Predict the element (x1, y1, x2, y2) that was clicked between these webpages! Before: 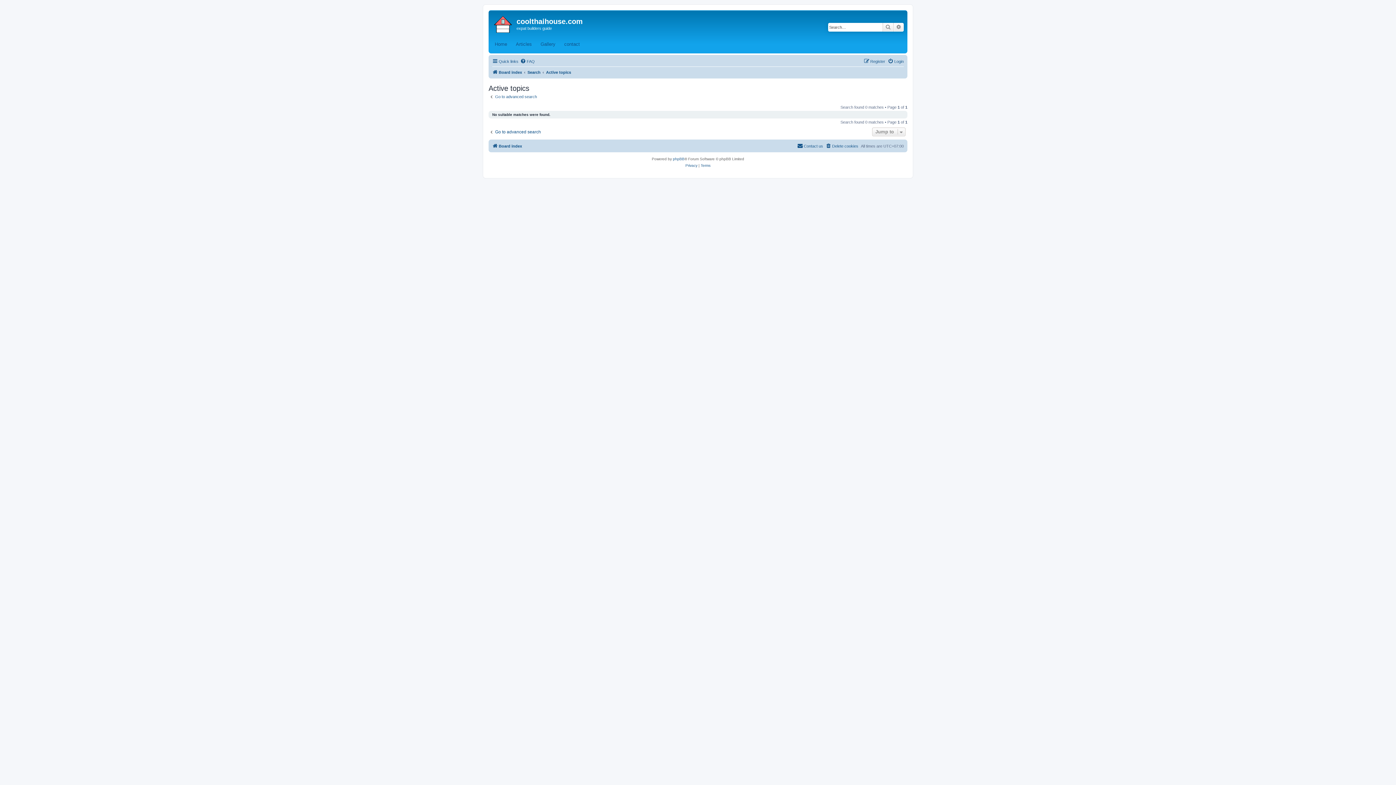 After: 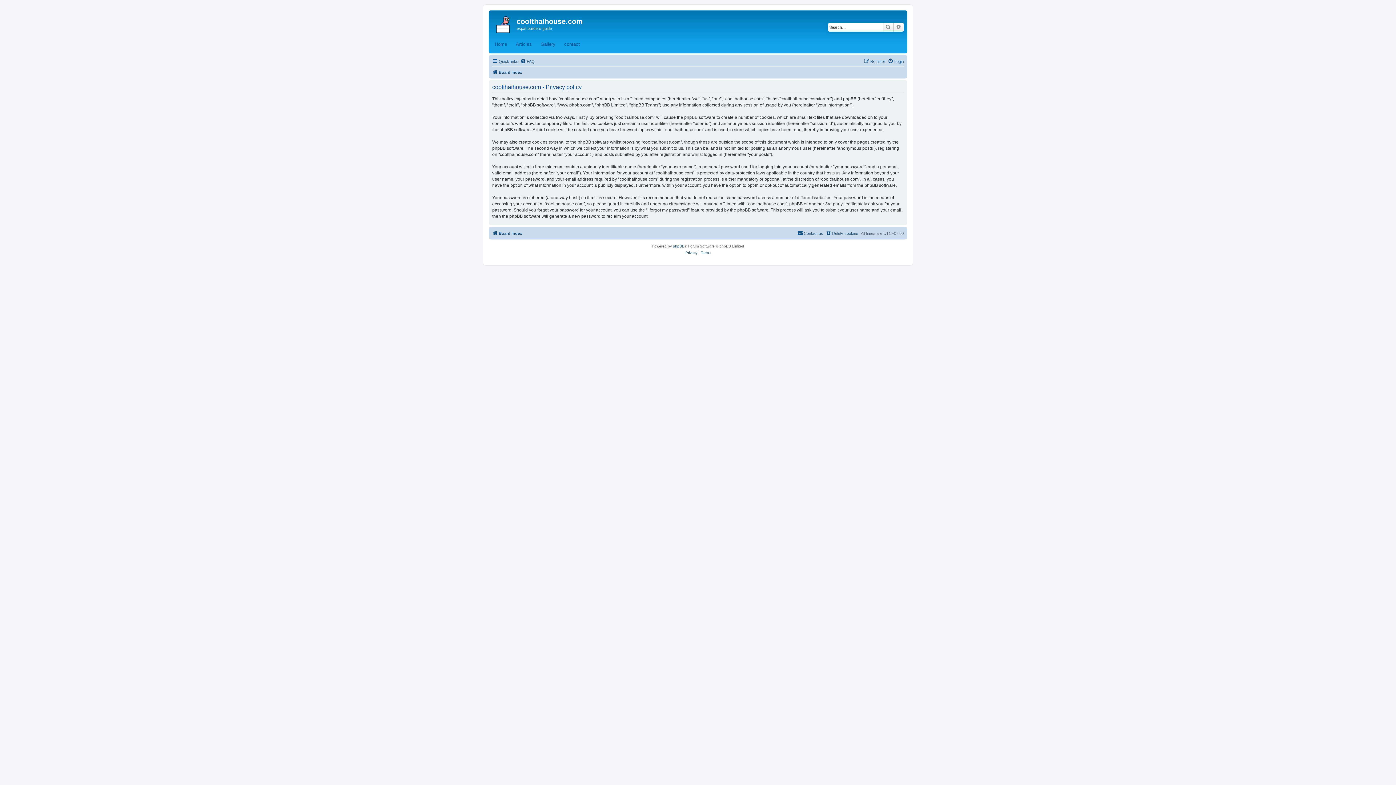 Action: label: Privacy bbox: (685, 162, 697, 169)